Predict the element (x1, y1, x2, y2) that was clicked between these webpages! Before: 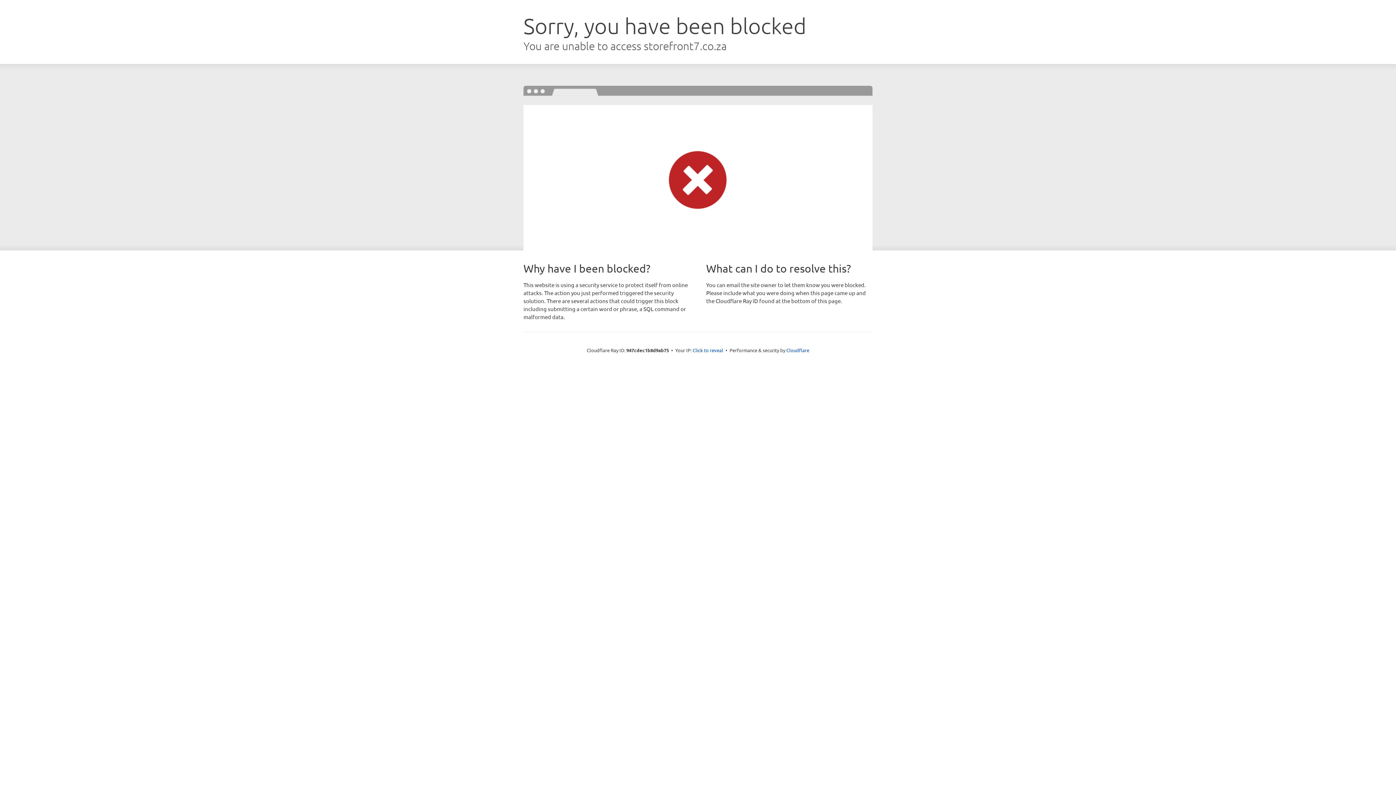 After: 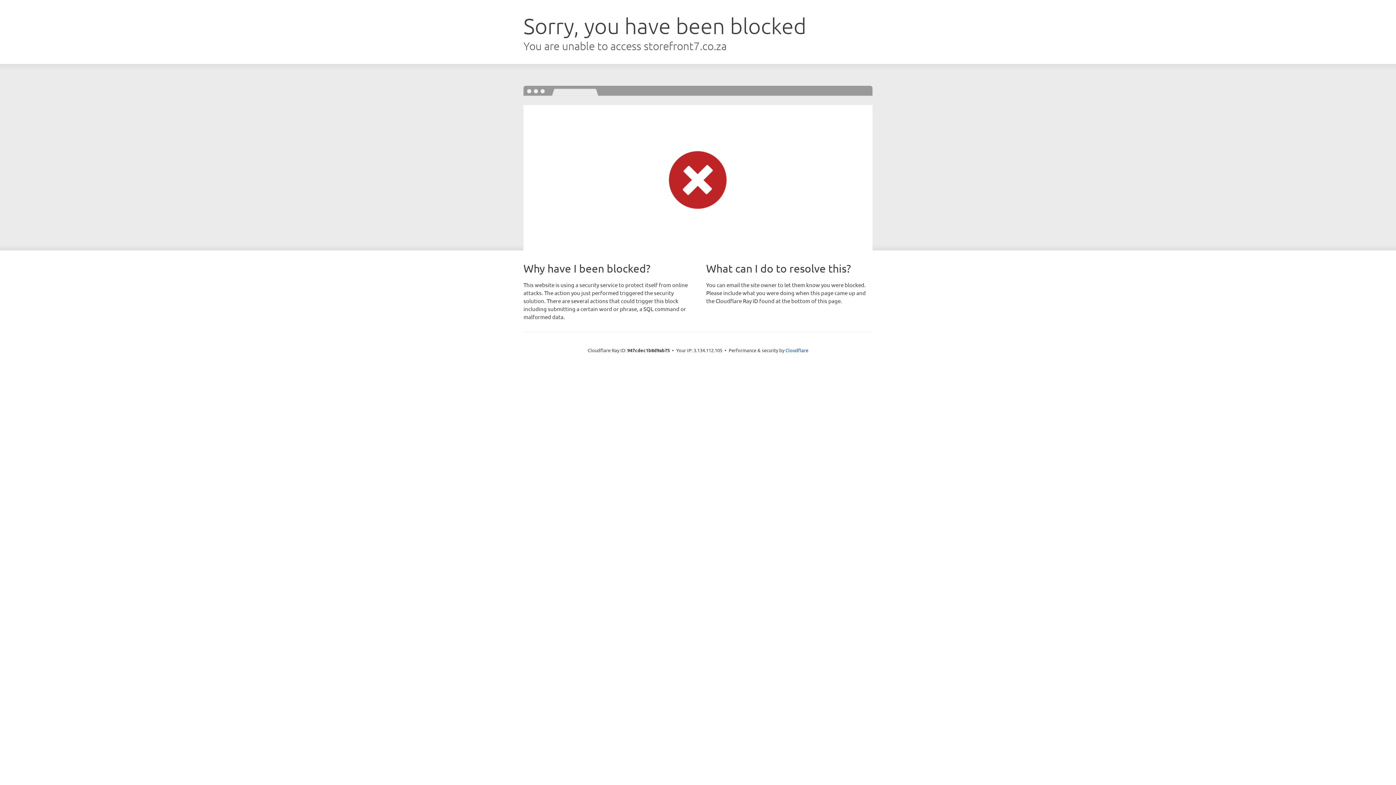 Action: label: Click to reveal bbox: (692, 346, 723, 353)